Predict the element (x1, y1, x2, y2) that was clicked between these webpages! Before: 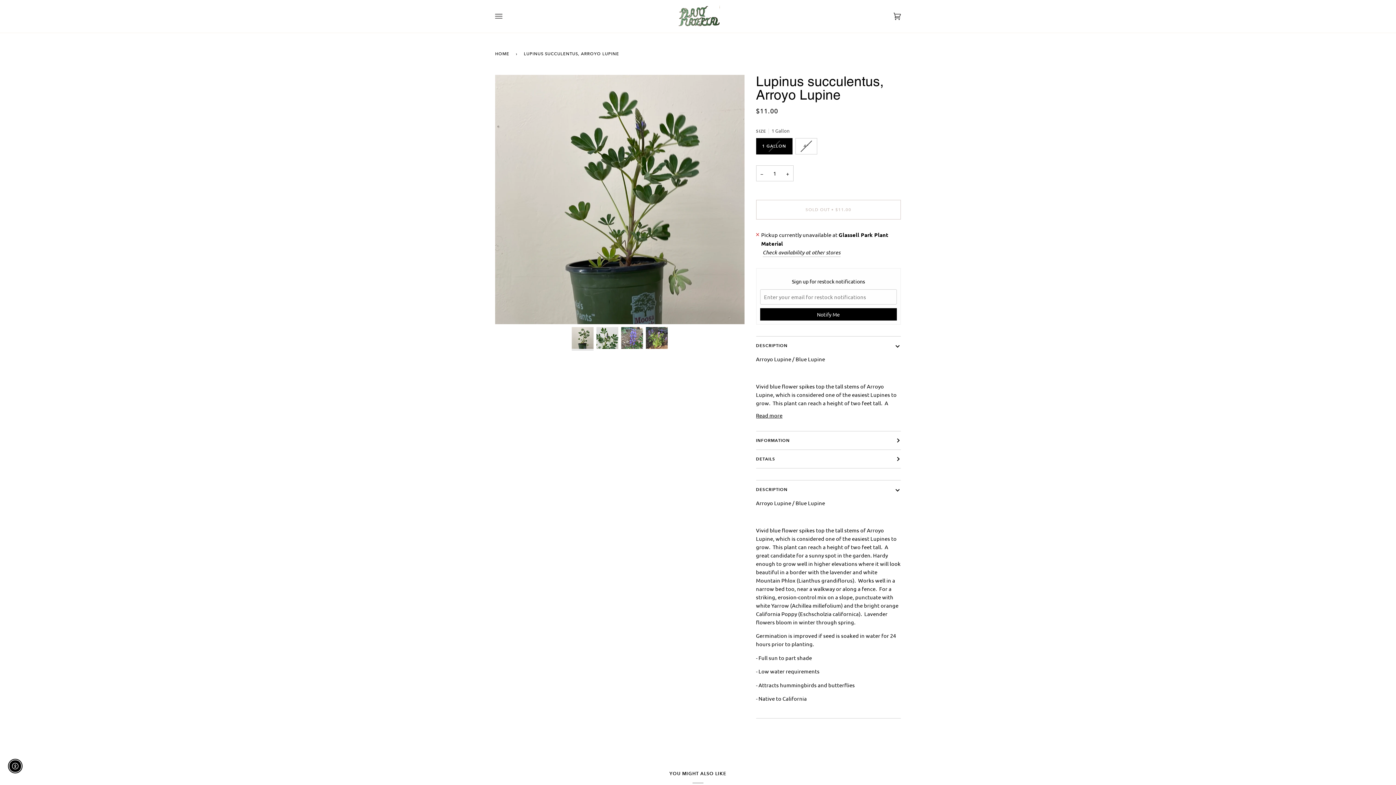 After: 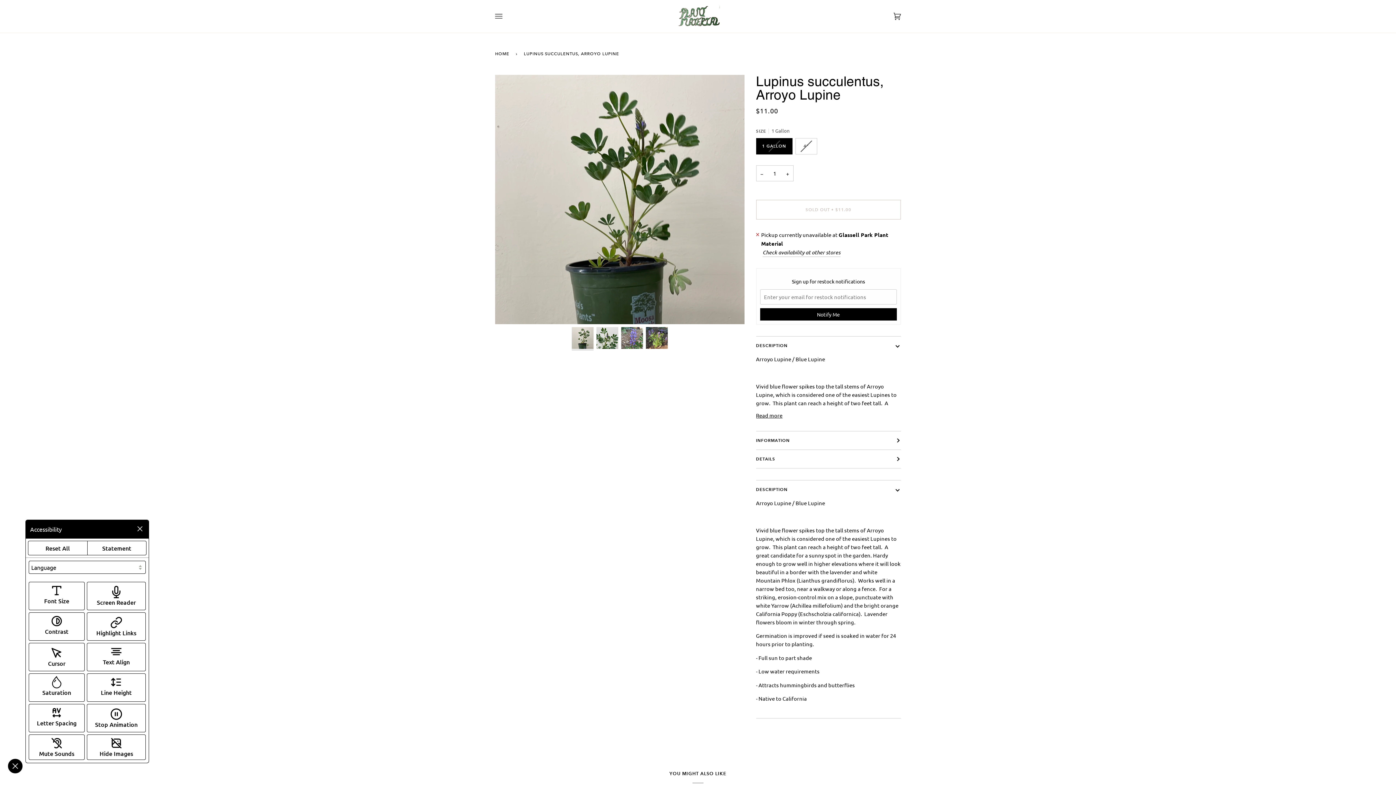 Action: bbox: (9, 760, 21, 772) label: Enable accessibility